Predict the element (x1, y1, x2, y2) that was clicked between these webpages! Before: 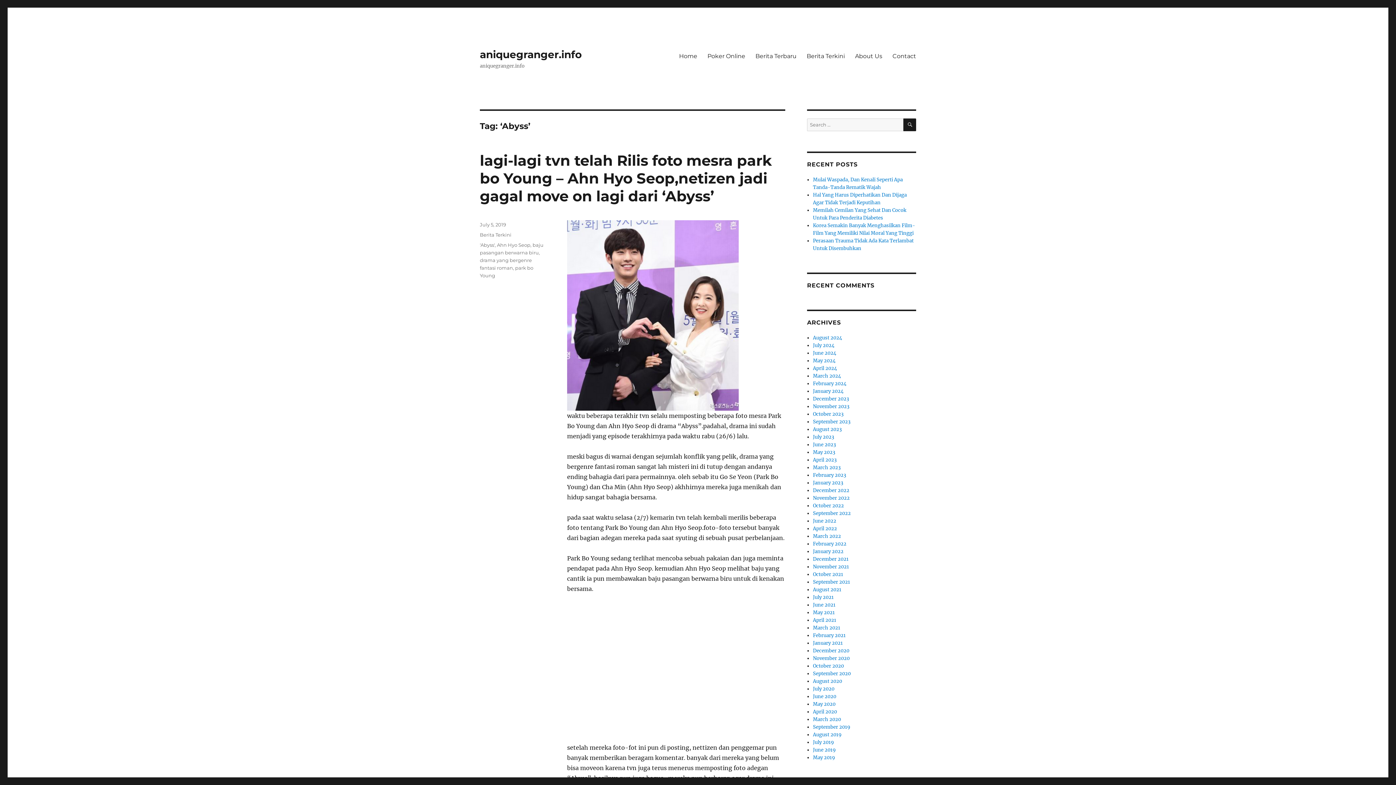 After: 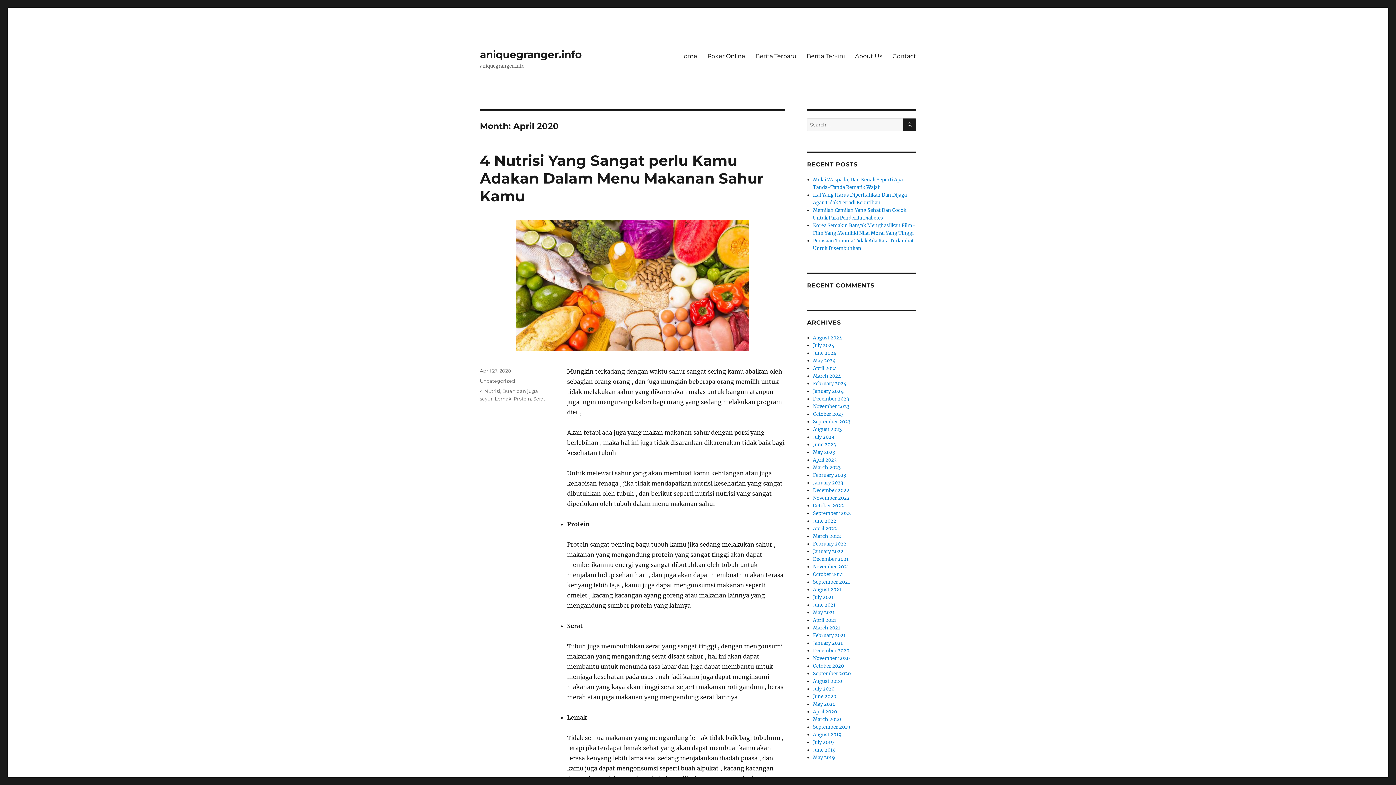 Action: label: April 2020 bbox: (813, 709, 837, 715)